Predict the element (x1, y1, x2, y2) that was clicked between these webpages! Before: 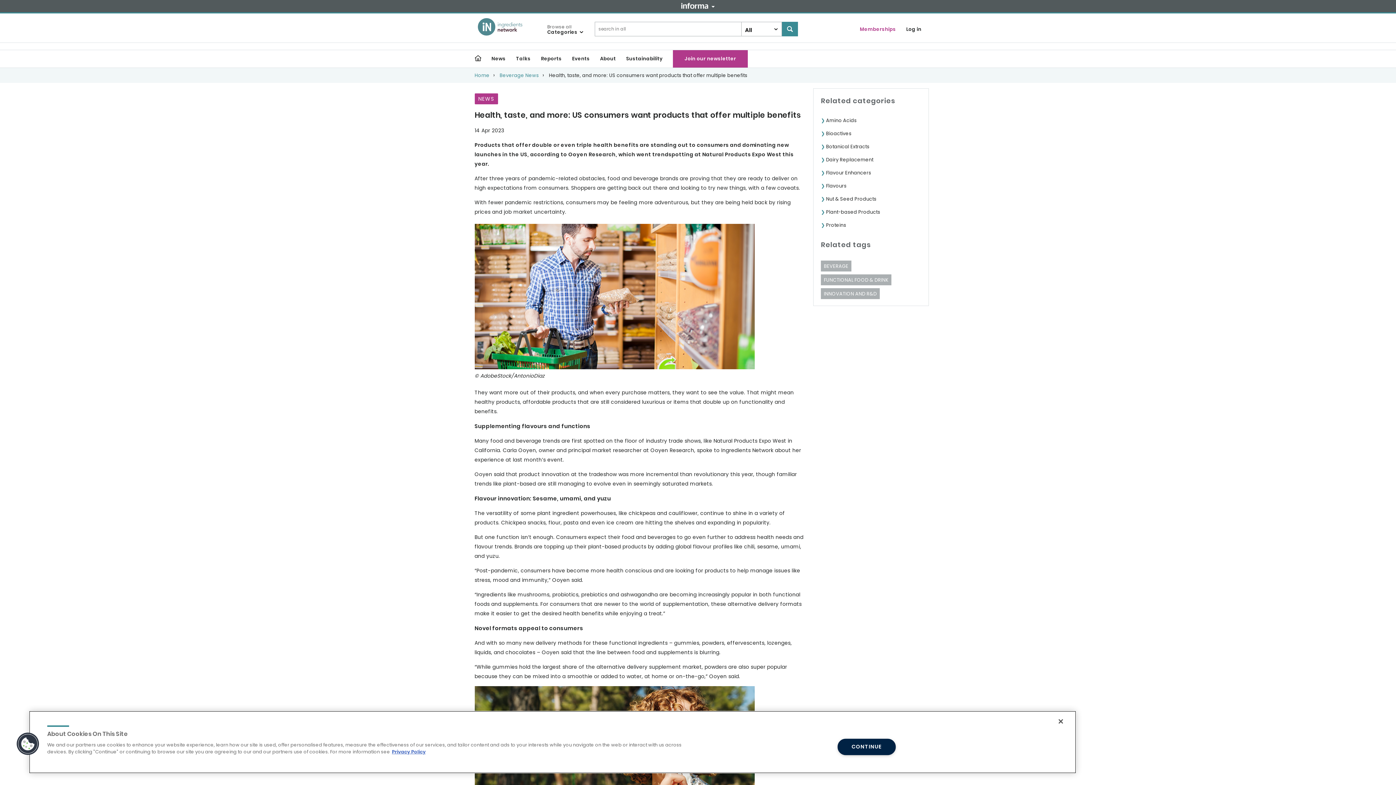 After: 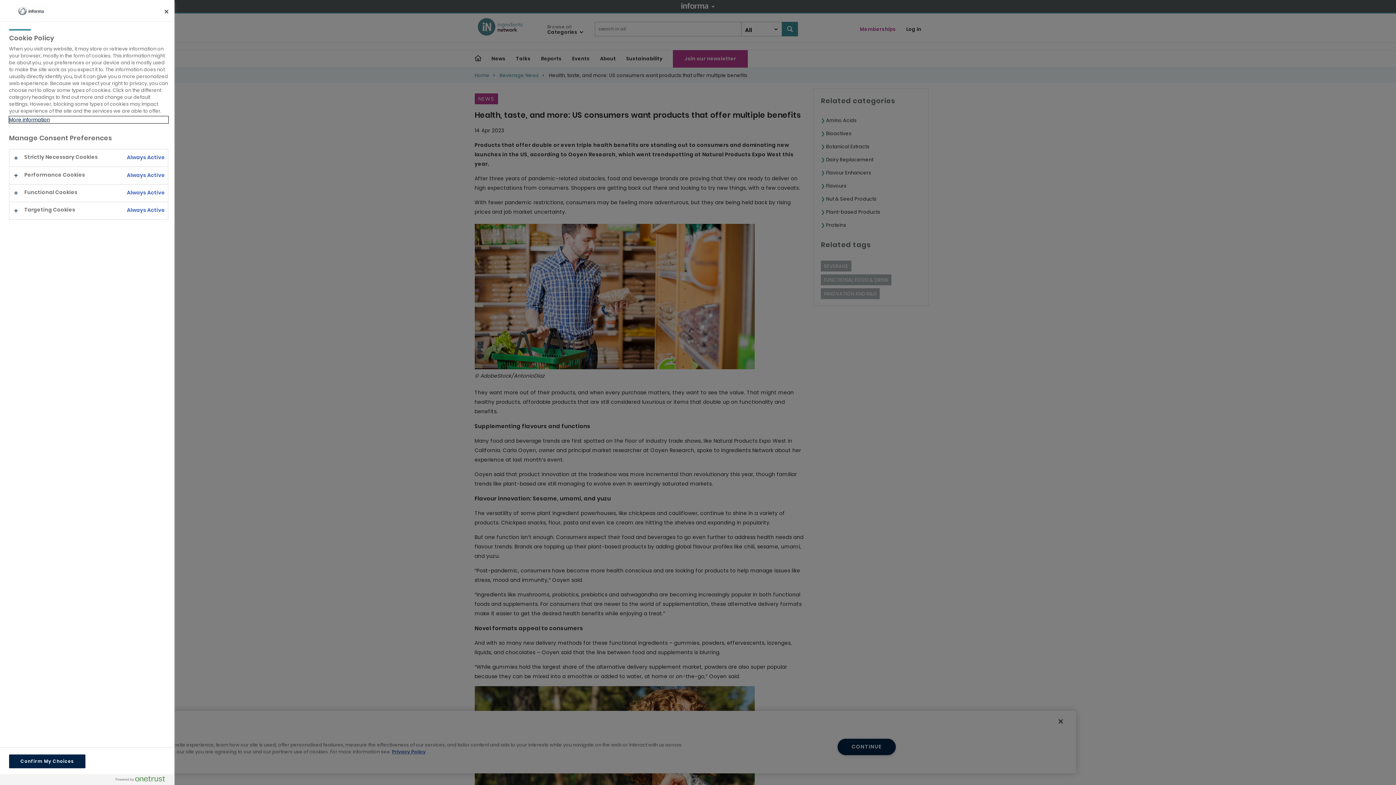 Action: bbox: (16, 732, 39, 756) label: Cookies